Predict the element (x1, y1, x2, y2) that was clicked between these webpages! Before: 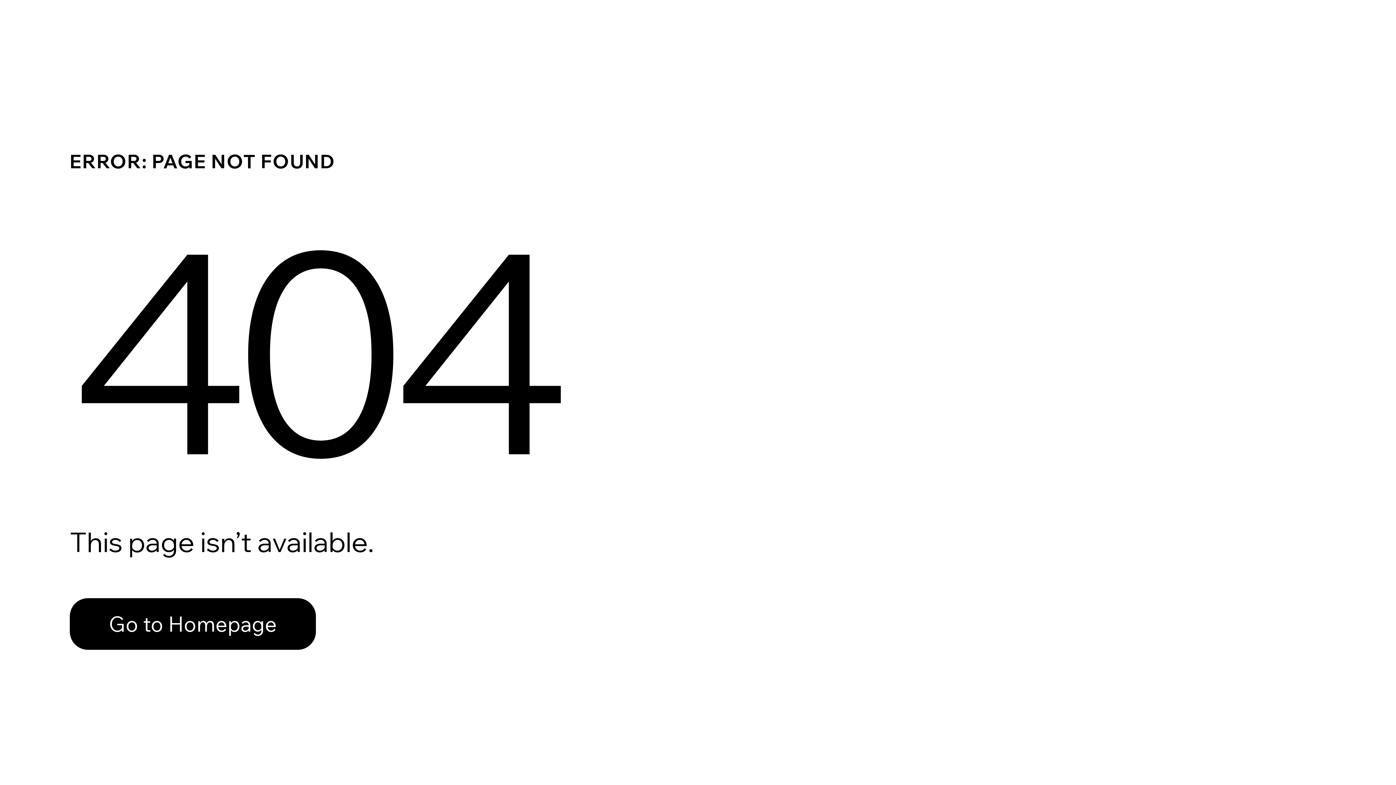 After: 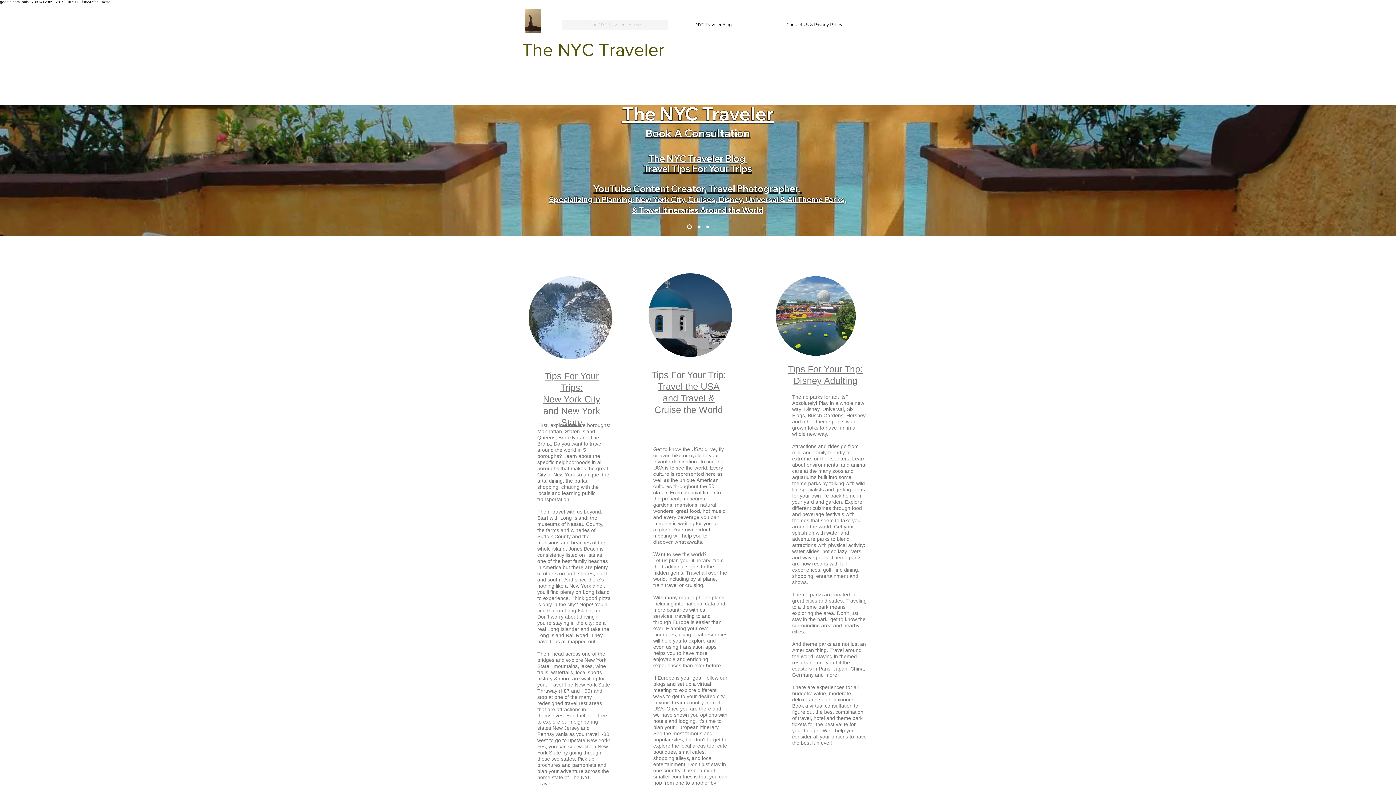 Action: bbox: (69, 582, 768, 659) label: Go to Homepage